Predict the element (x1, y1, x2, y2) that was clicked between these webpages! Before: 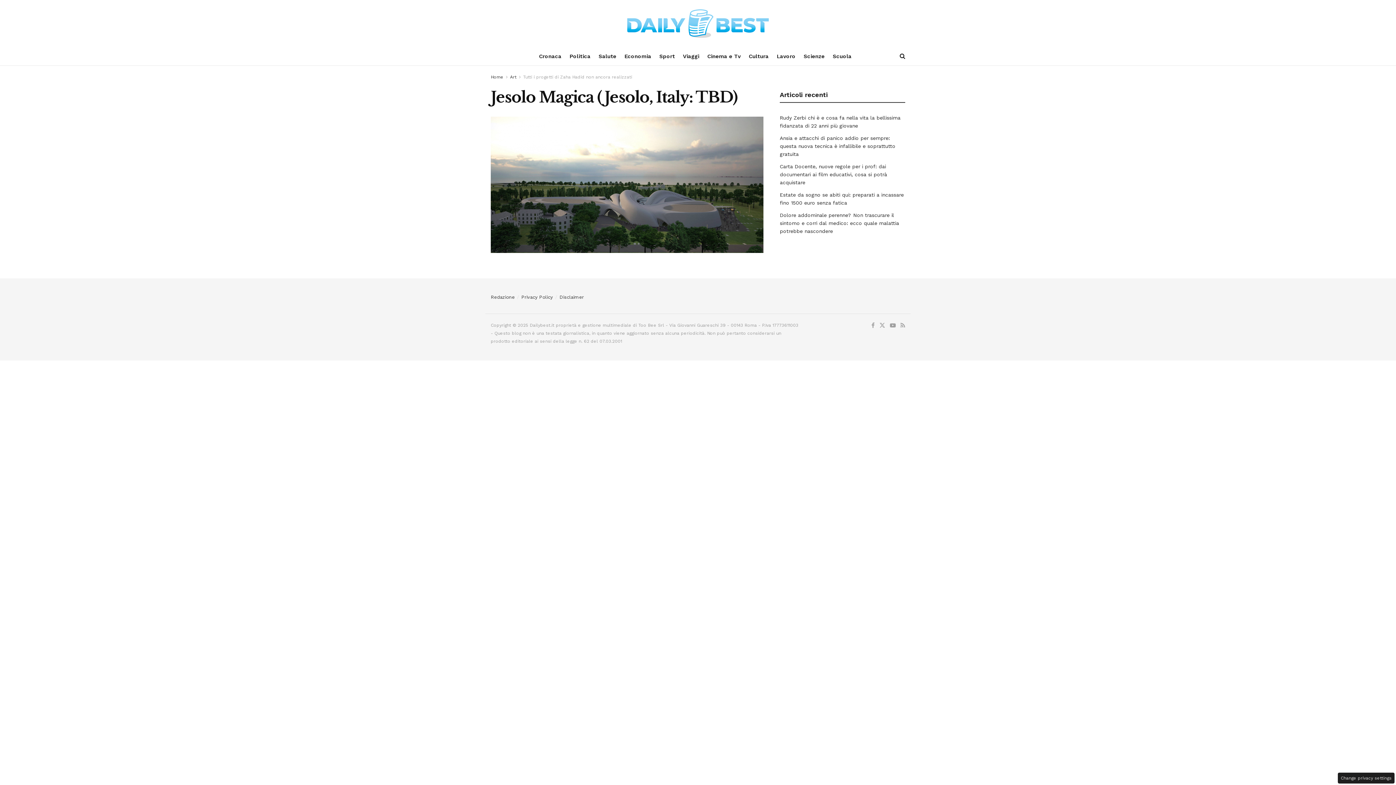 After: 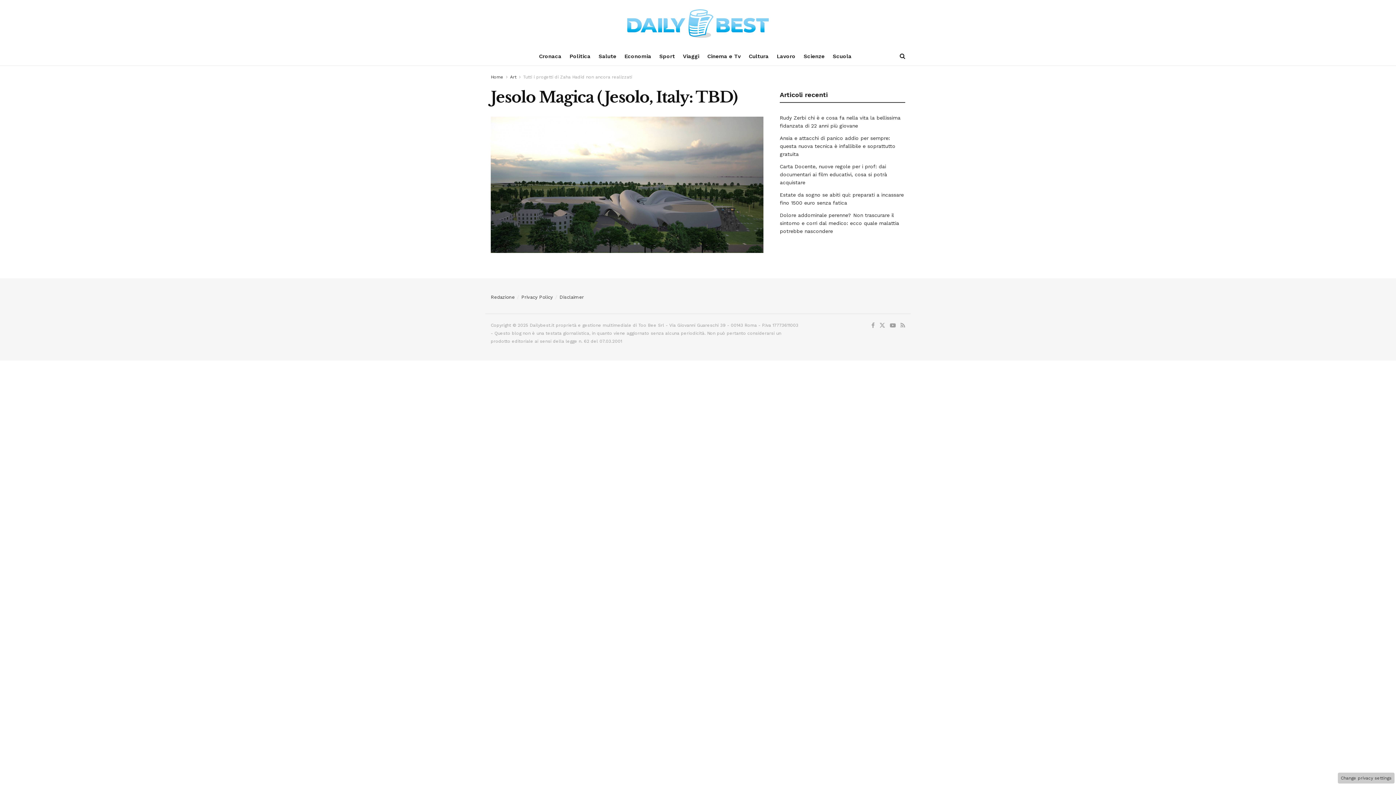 Action: bbox: (1338, 773, 1394, 784) label: Change privacy settings